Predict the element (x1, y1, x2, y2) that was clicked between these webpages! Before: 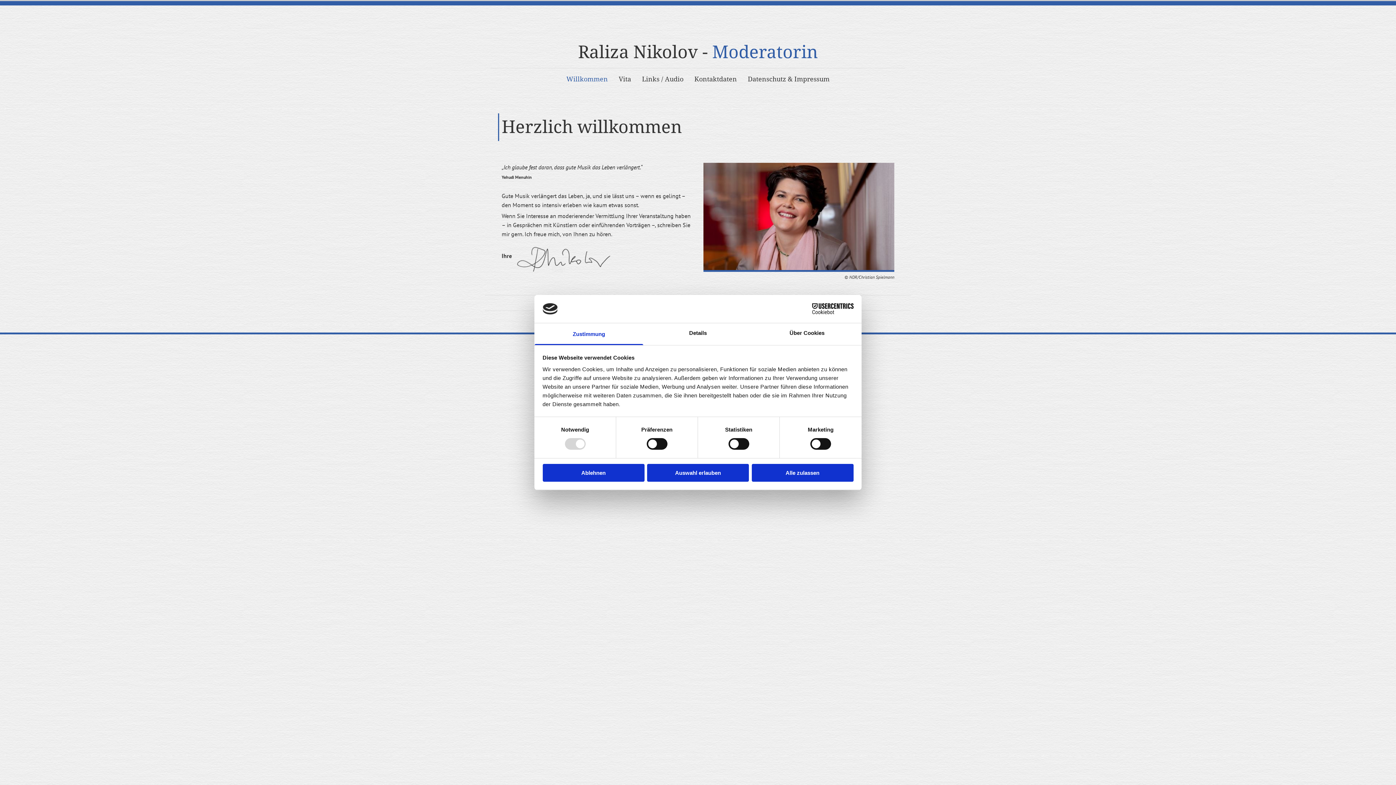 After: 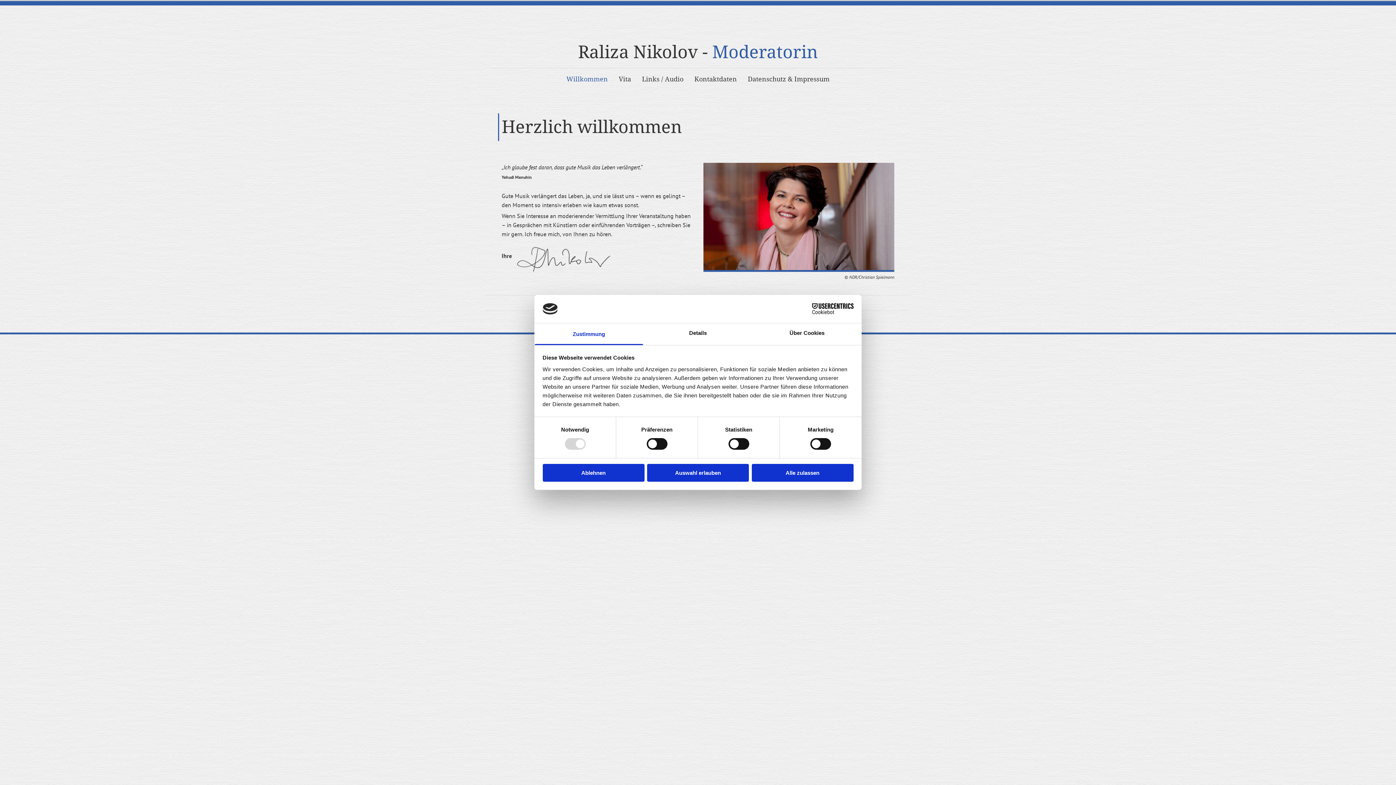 Action: bbox: (566, 73, 608, 84) label: Willkommen